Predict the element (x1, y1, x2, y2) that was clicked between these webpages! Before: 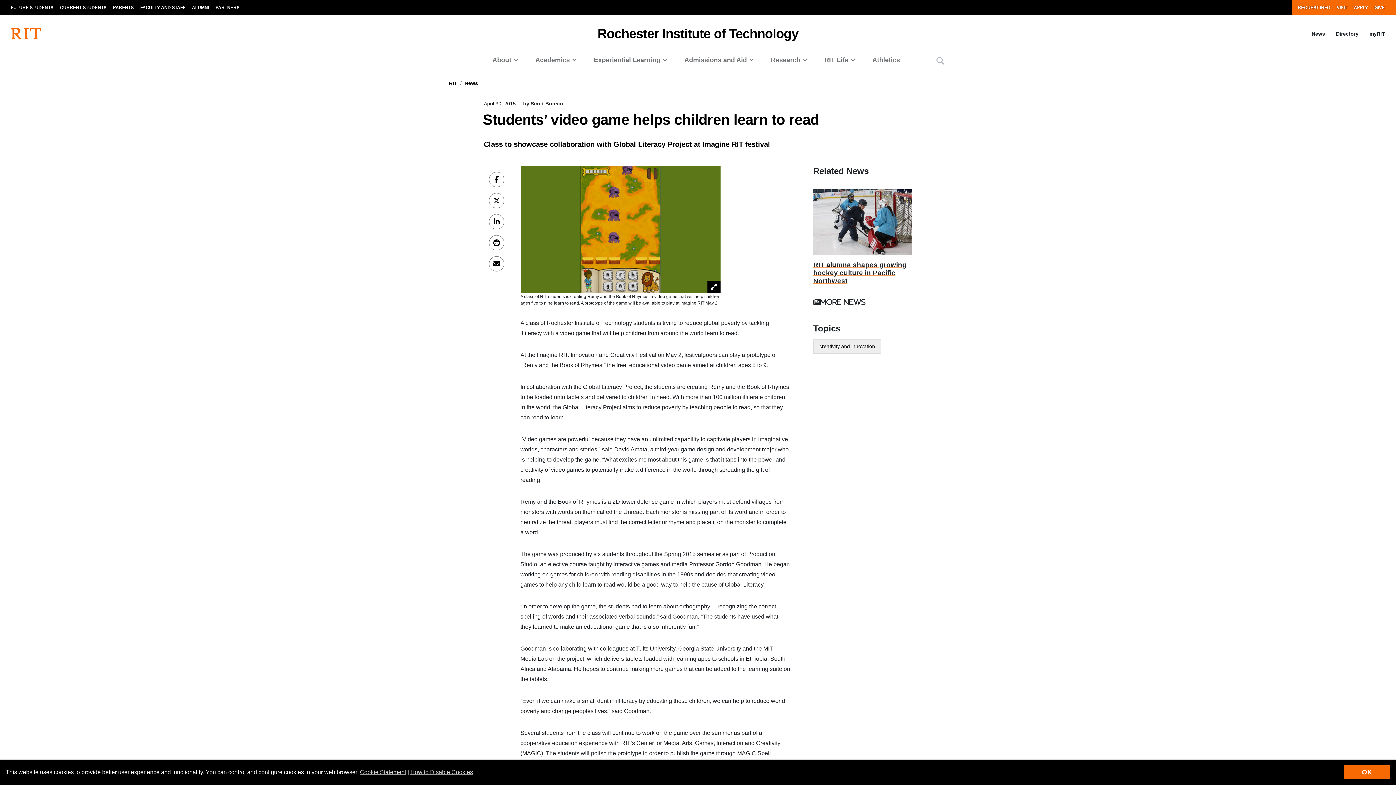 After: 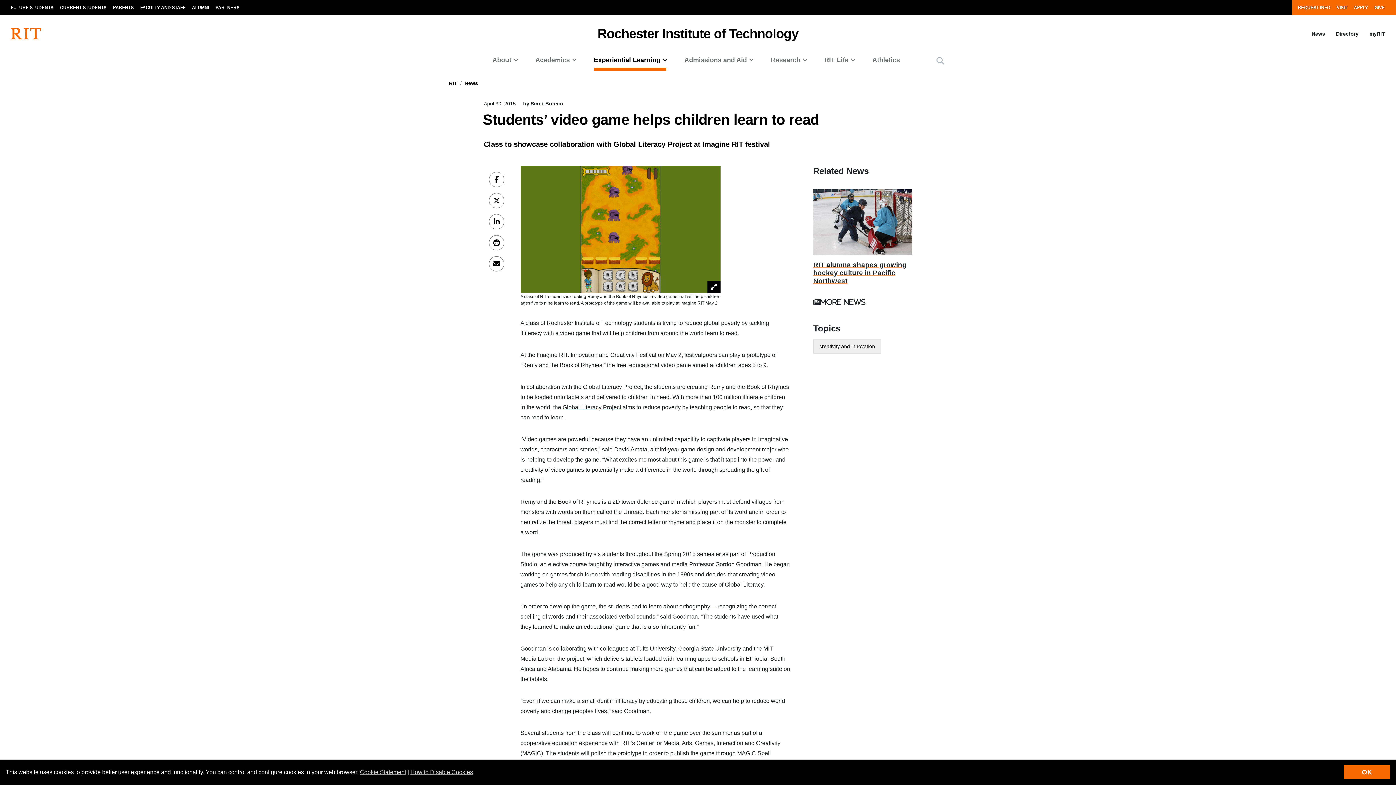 Action: label: Experiential Learning bbox: (586, 49, 677, 70)